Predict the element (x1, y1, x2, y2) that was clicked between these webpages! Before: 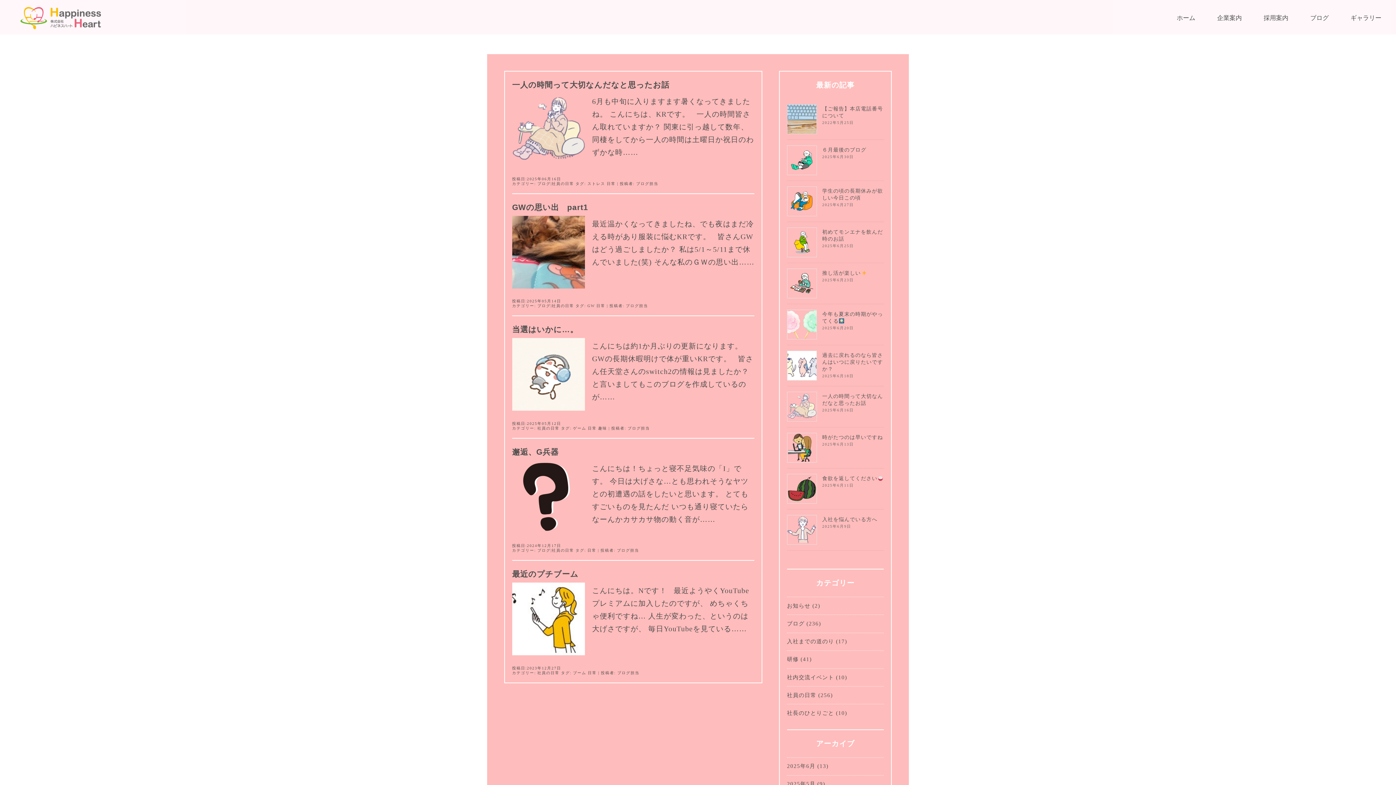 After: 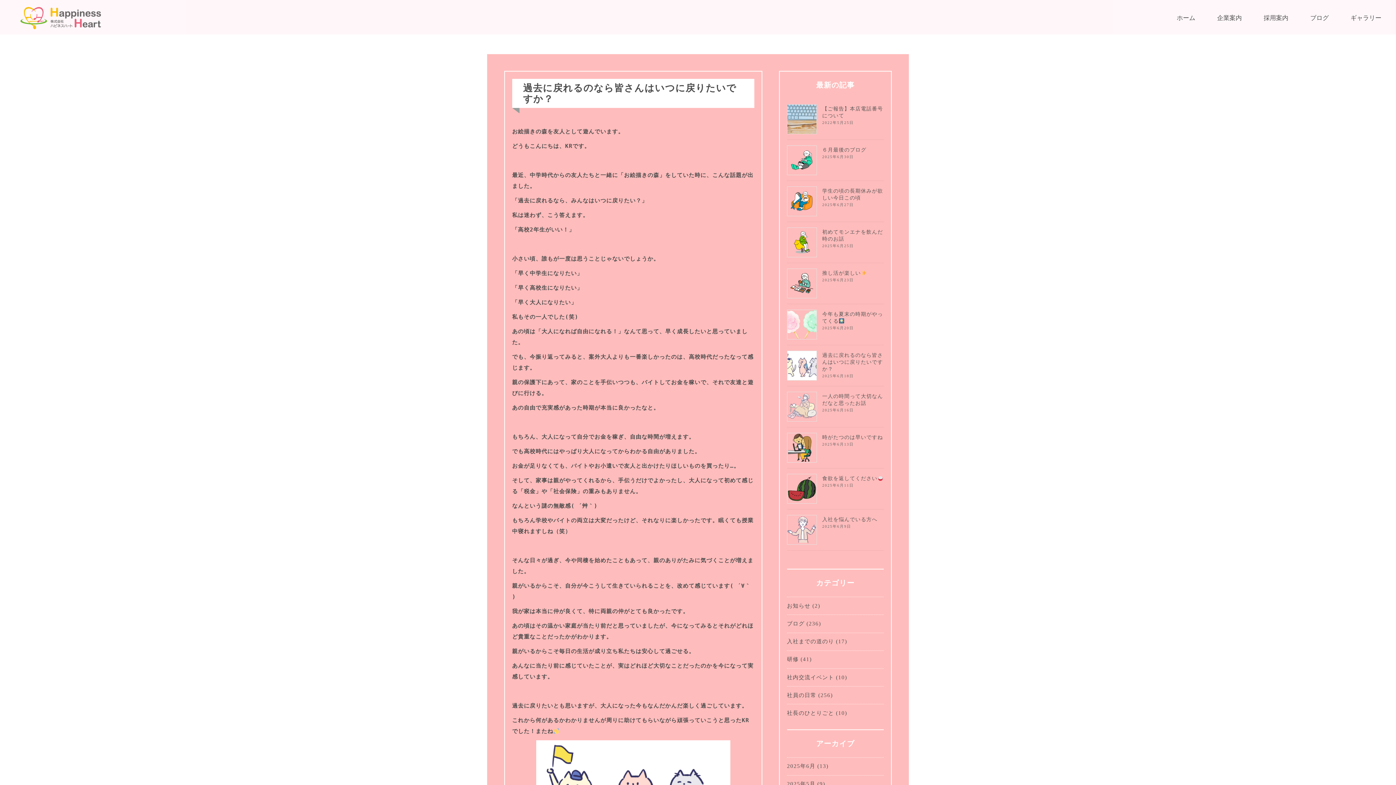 Action: bbox: (787, 350, 816, 380)